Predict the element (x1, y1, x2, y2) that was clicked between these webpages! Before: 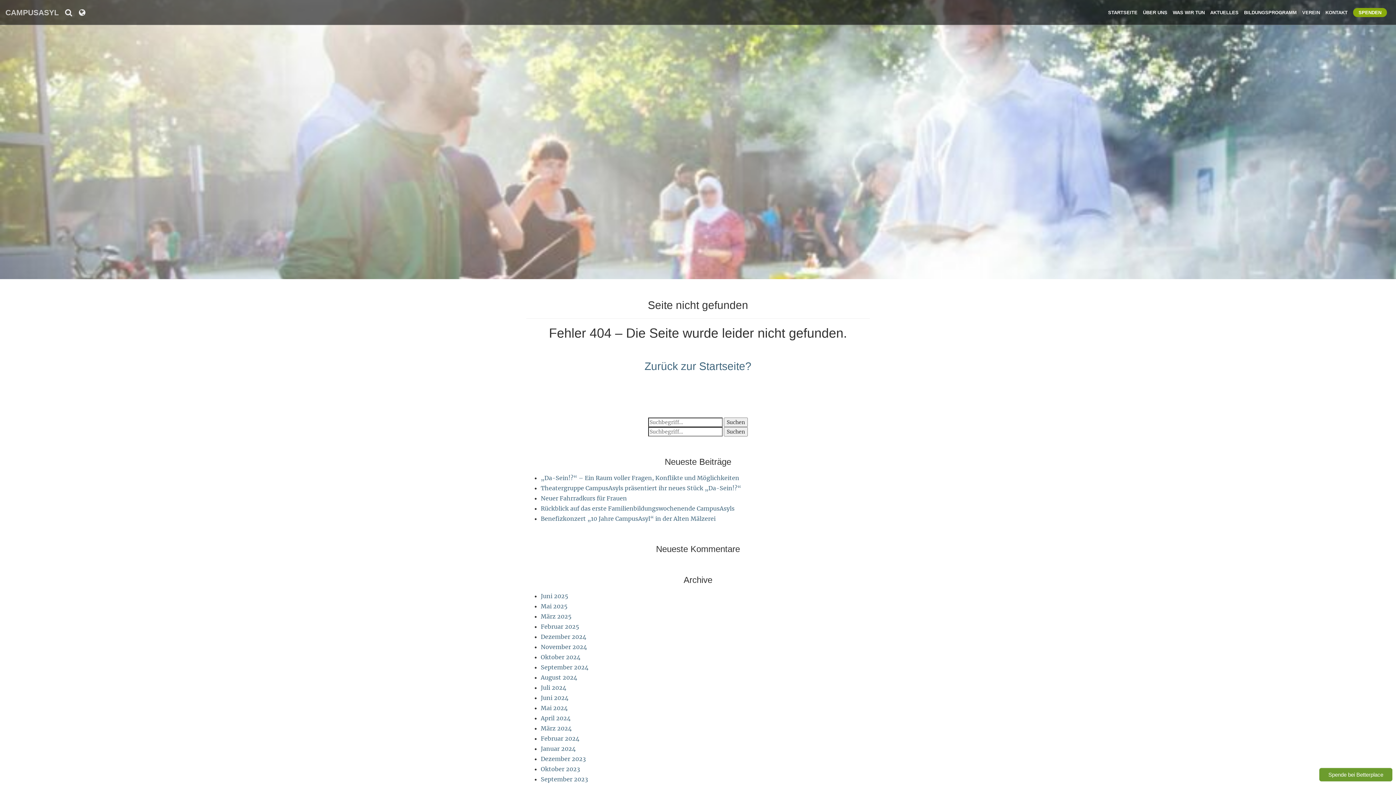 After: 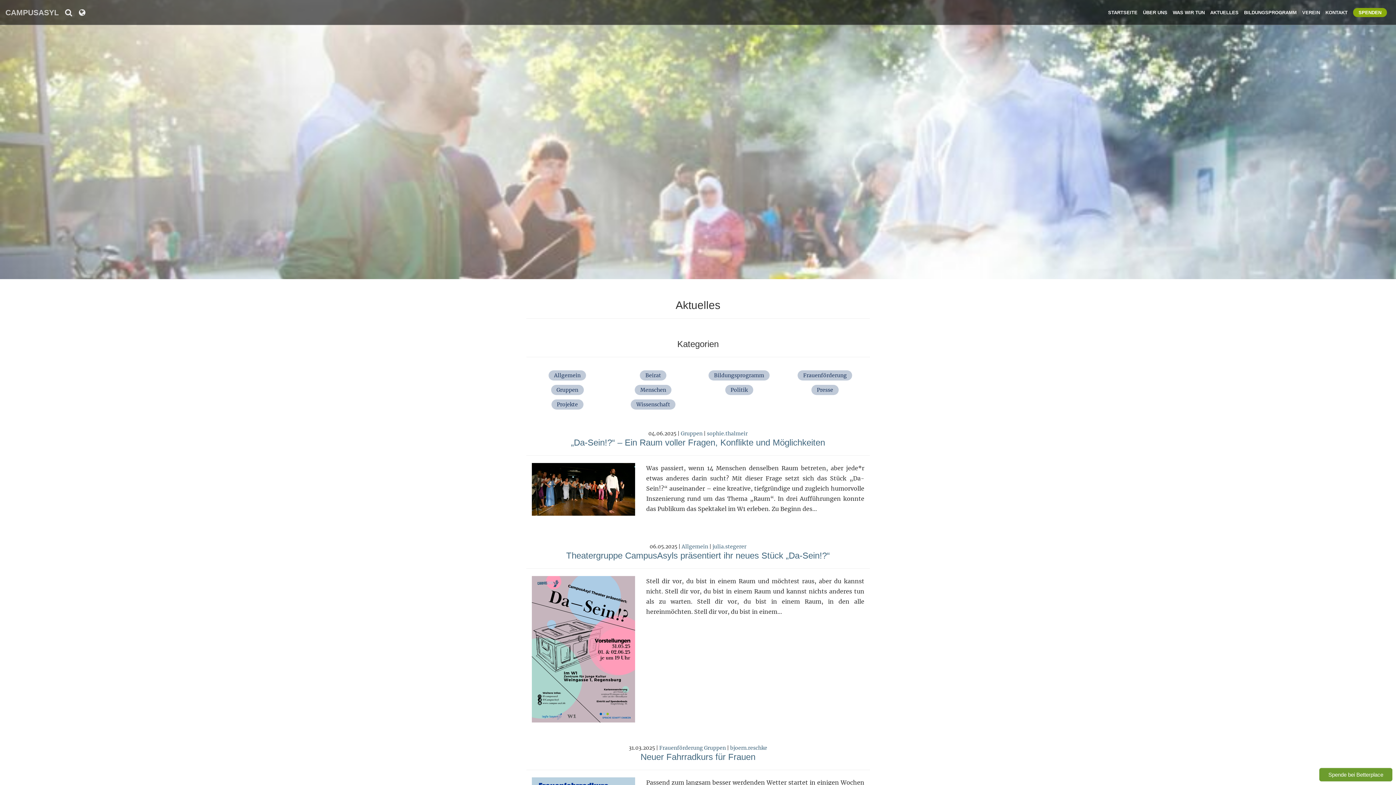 Action: bbox: (1210, 9, 1238, 15) label: AKTUELLES